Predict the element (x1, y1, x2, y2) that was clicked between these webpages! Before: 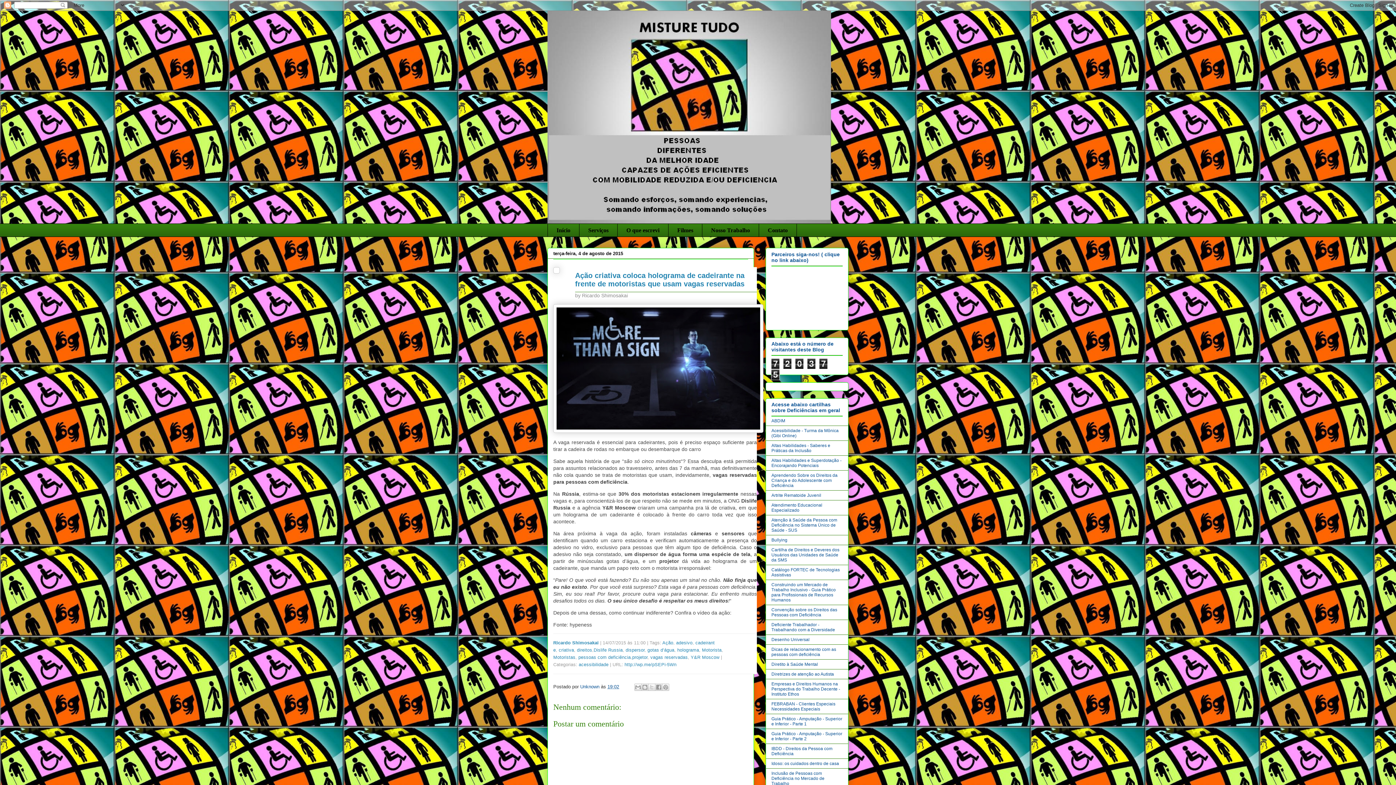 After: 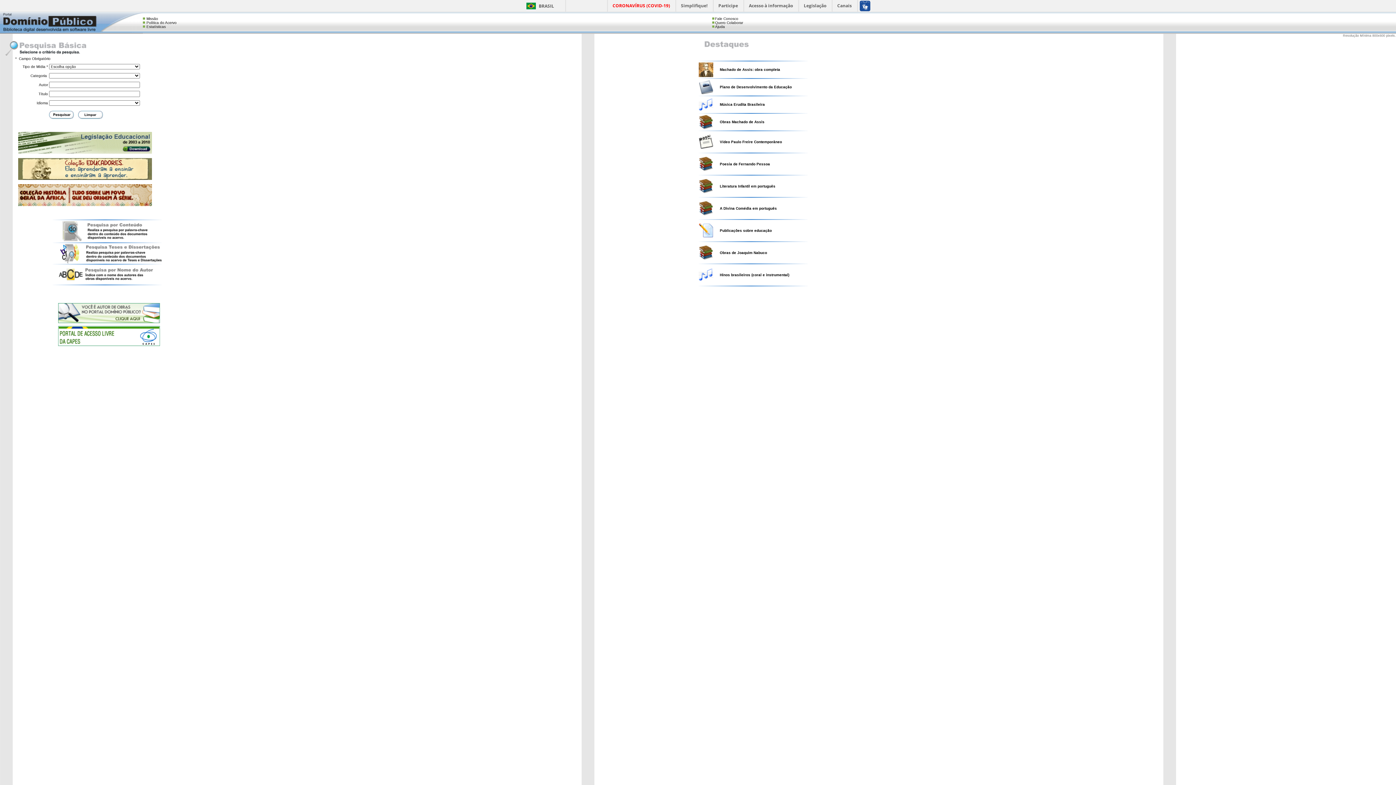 Action: label: Altas Habilidades e Superdotação - Encorajando Potenciais bbox: (771, 458, 841, 468)